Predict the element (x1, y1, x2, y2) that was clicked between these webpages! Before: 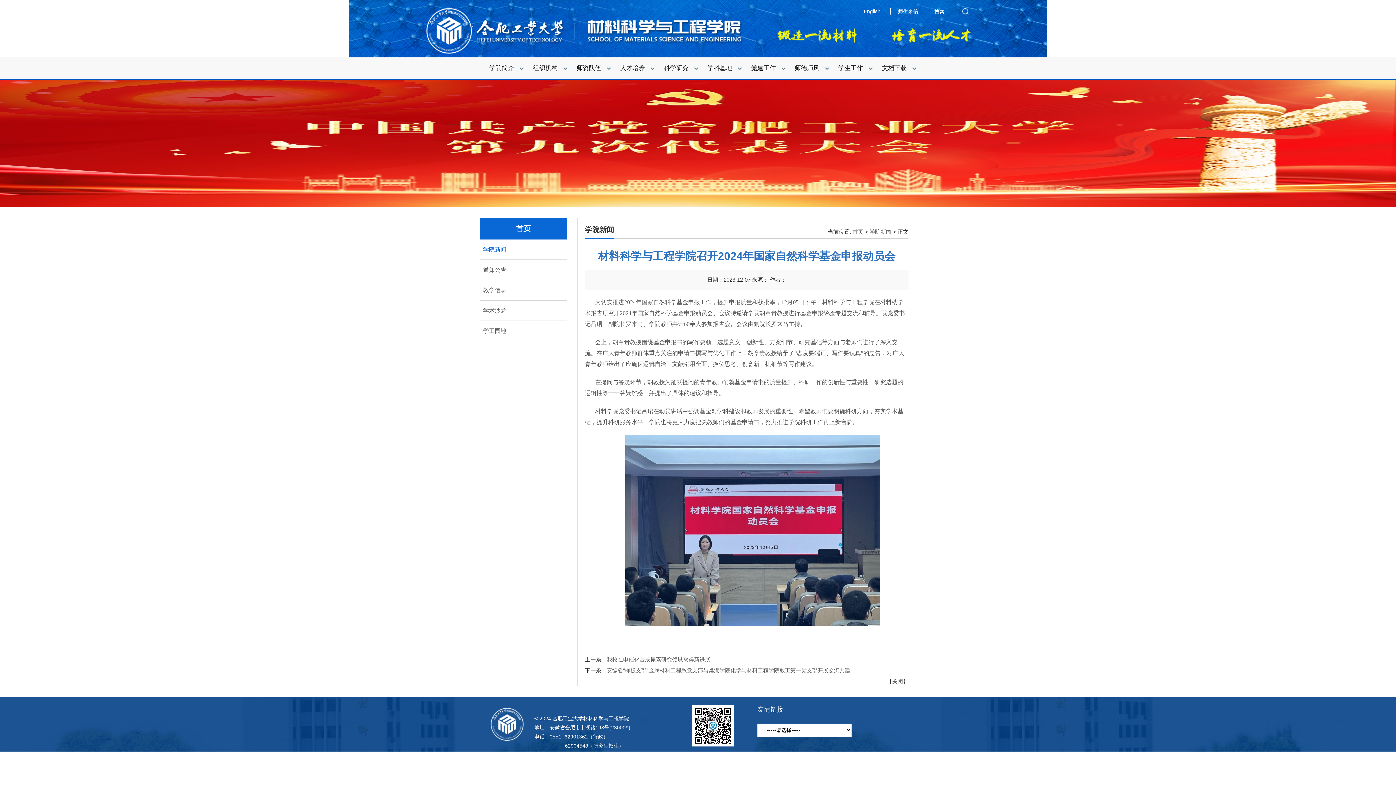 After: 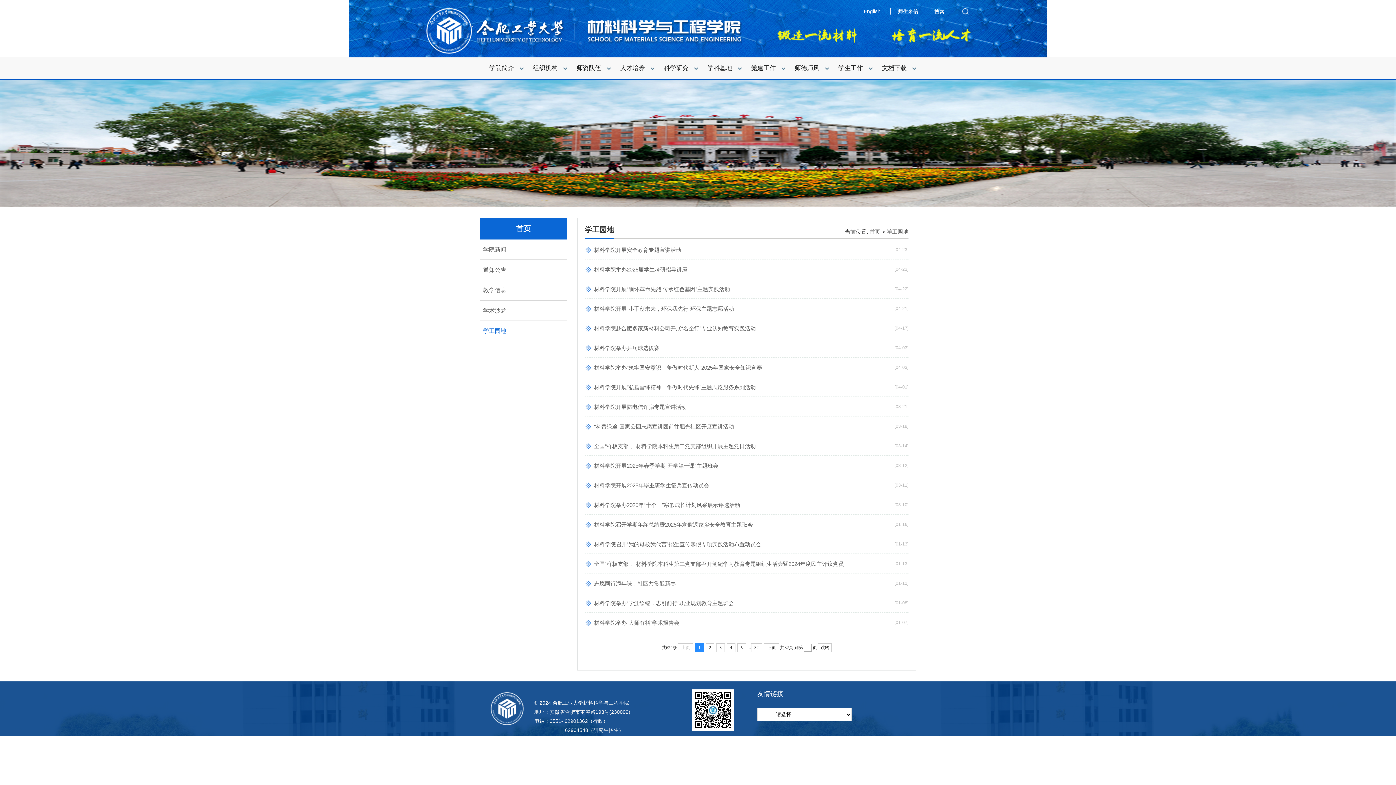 Action: bbox: (483, 328, 506, 334) label: 学工园地